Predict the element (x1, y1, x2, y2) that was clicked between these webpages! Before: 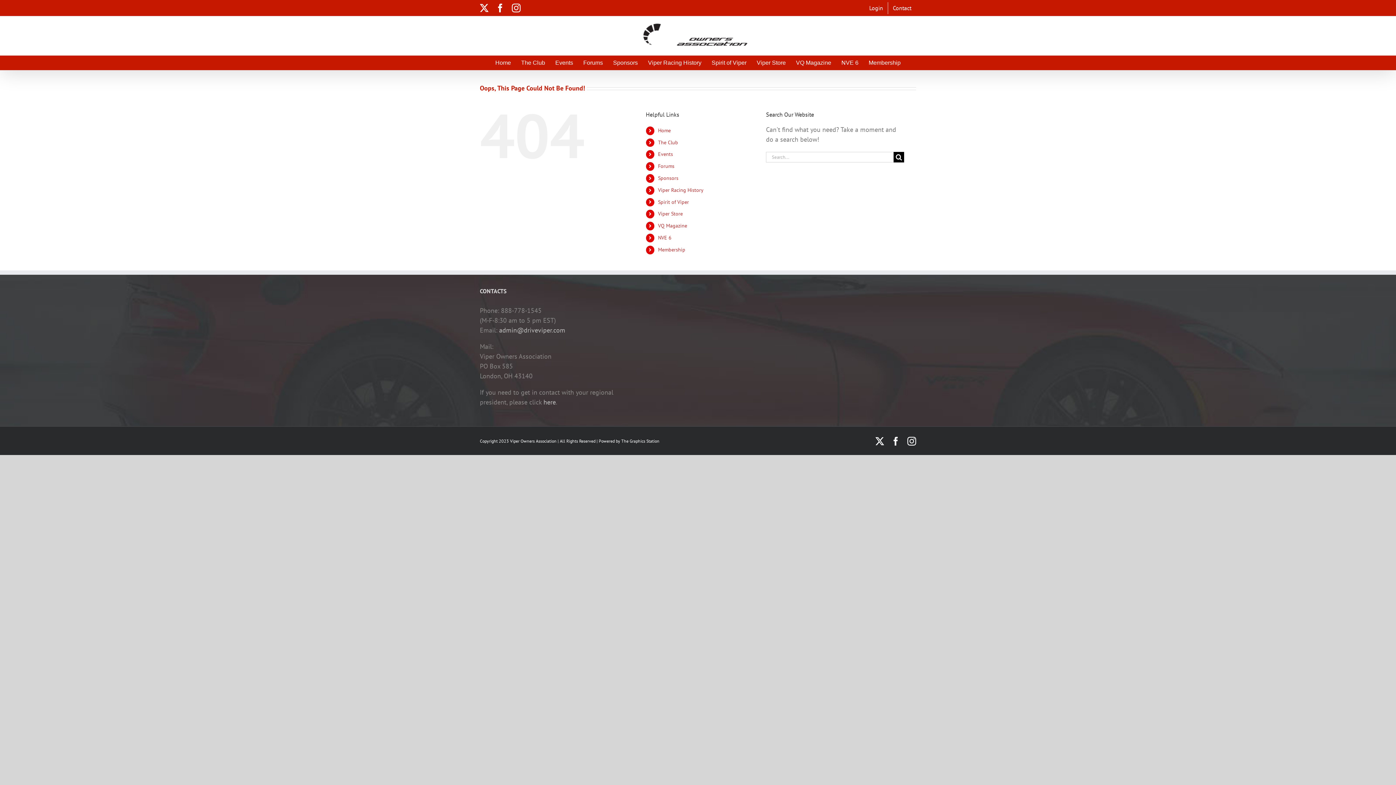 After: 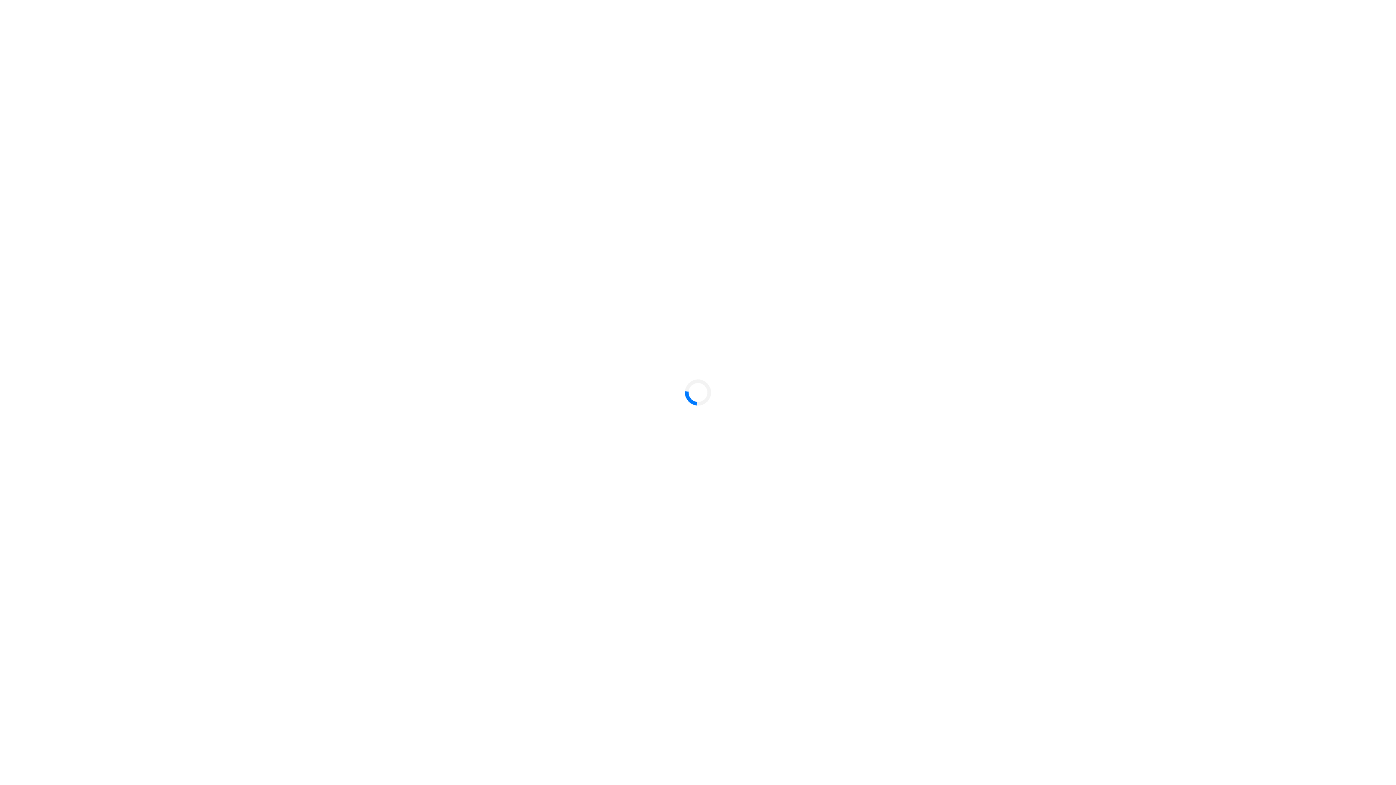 Action: bbox: (756, 55, 786, 70) label: Viper Store